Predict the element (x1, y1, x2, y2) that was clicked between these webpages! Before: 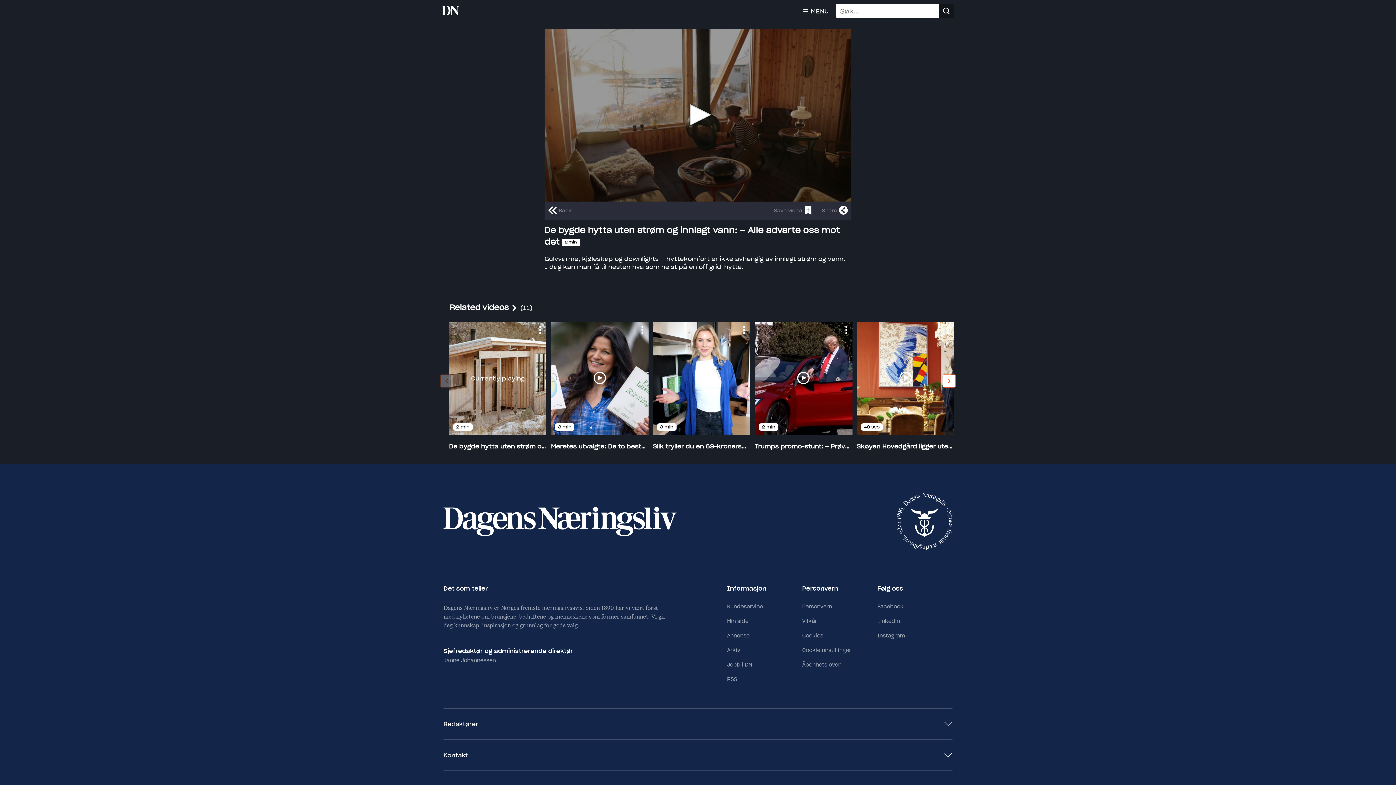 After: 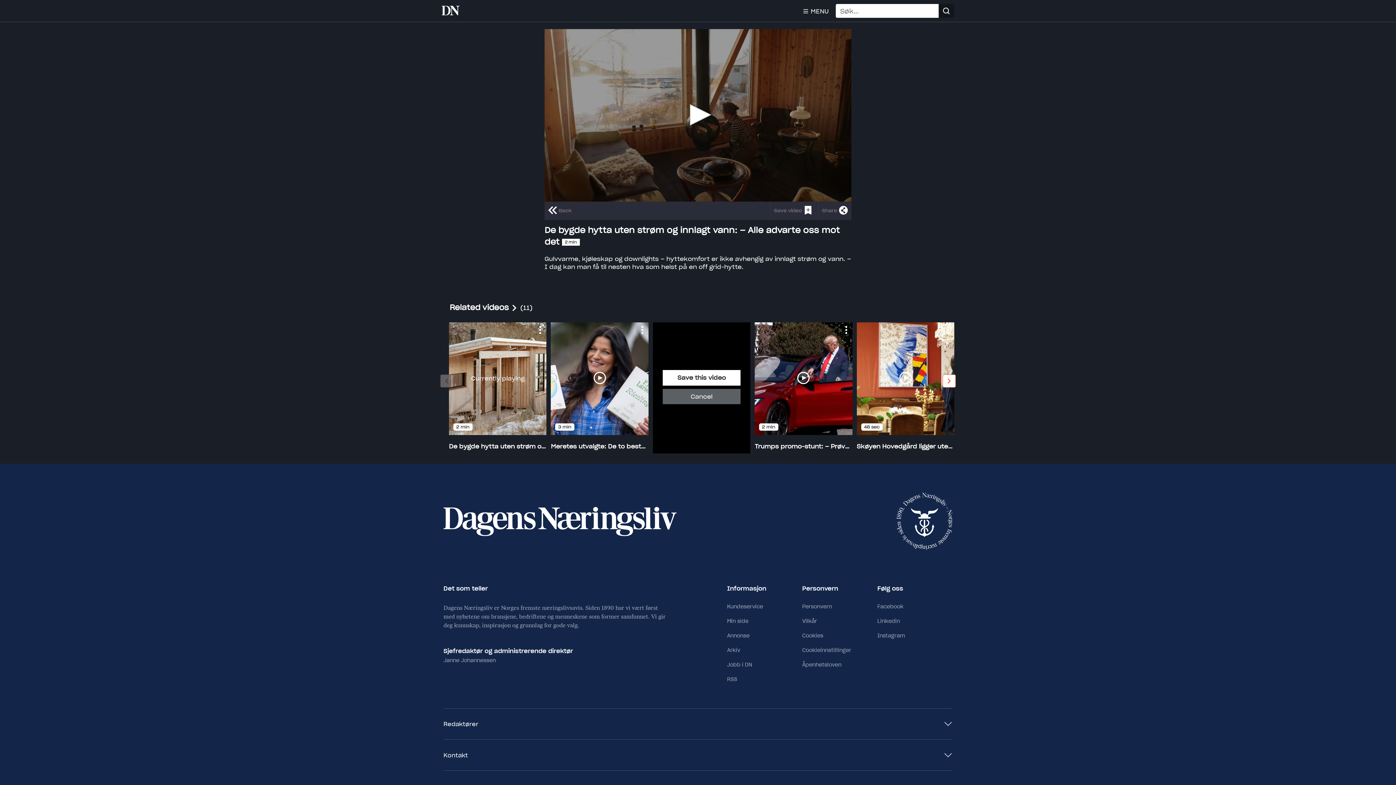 Action: bbox: (736, 322, 750, 337) label: open card menu